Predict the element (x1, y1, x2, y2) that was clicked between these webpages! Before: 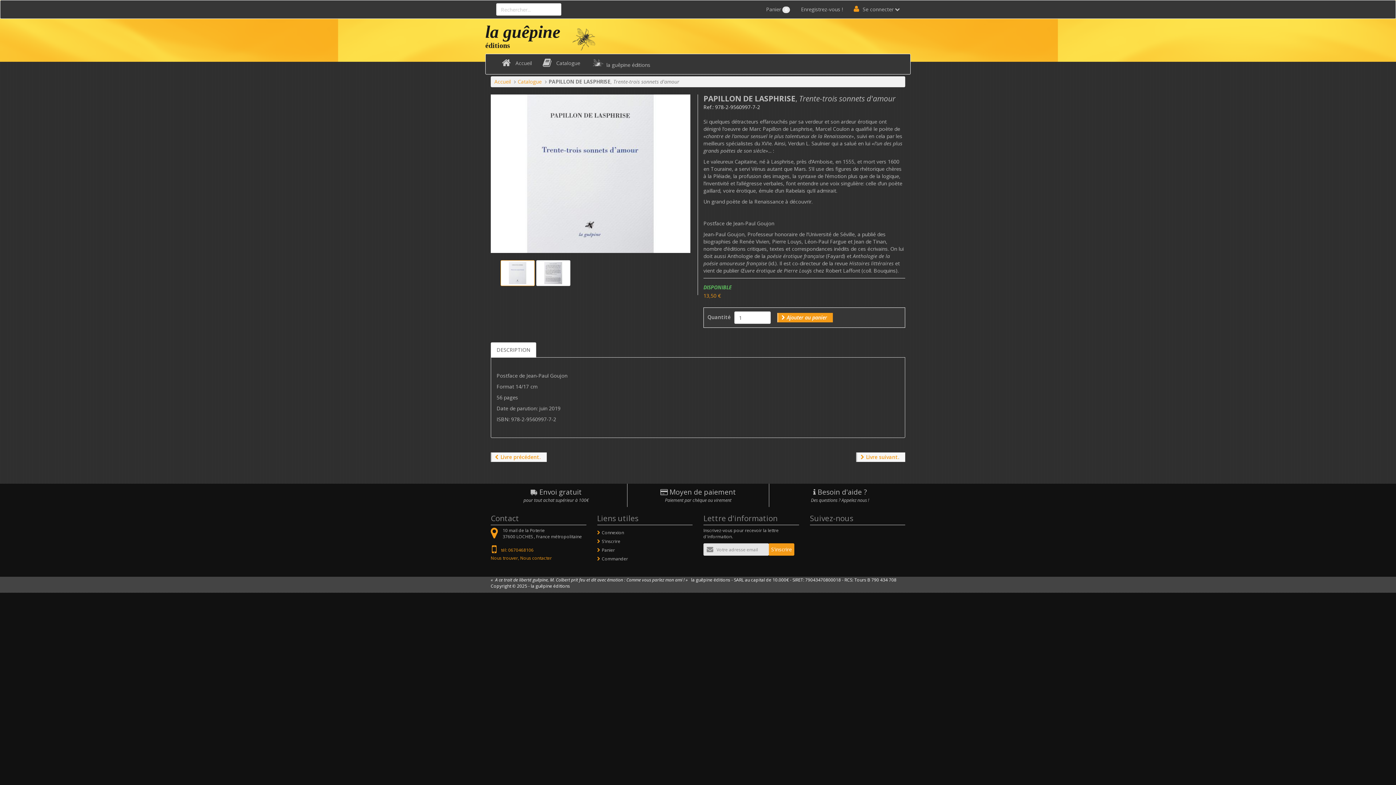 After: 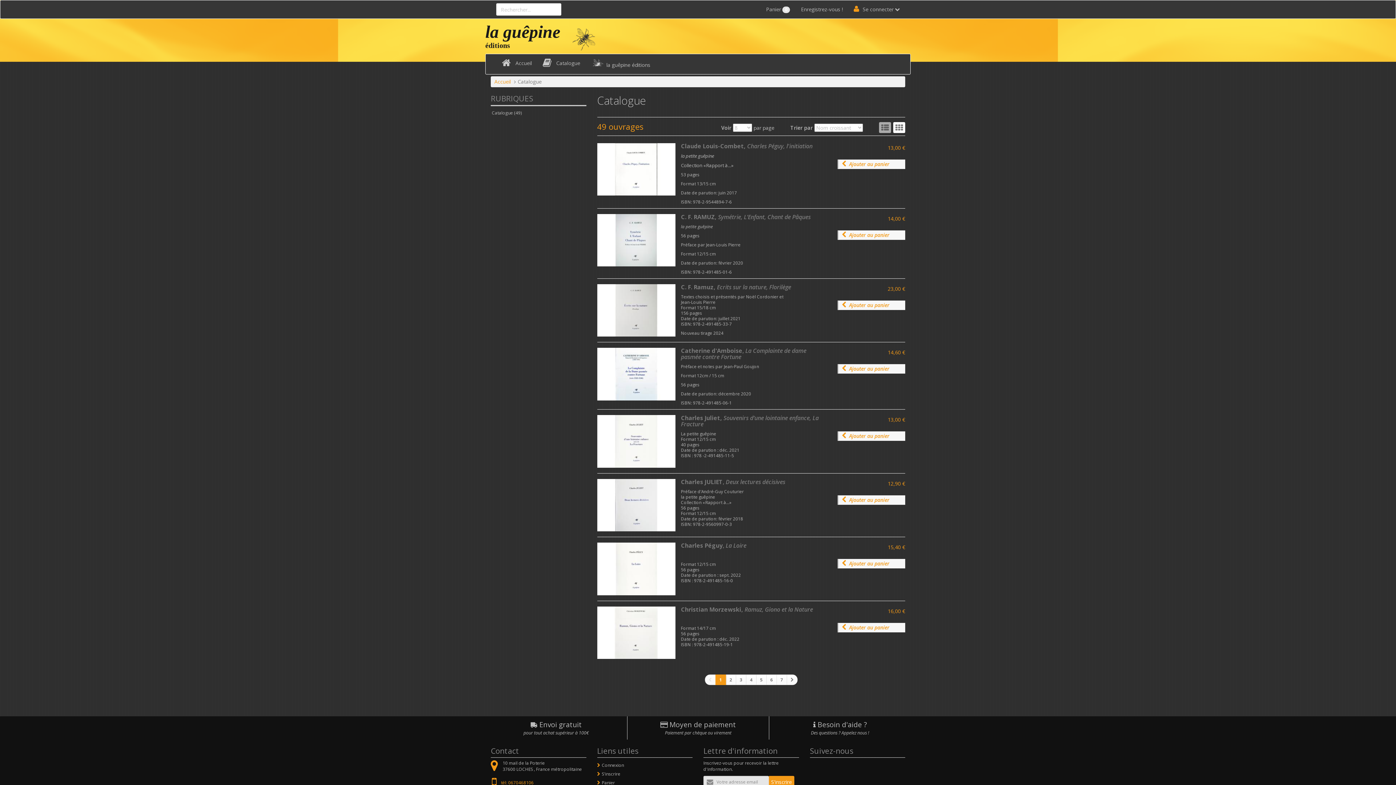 Action: bbox: (537, 54, 585, 72) label: Catalogue